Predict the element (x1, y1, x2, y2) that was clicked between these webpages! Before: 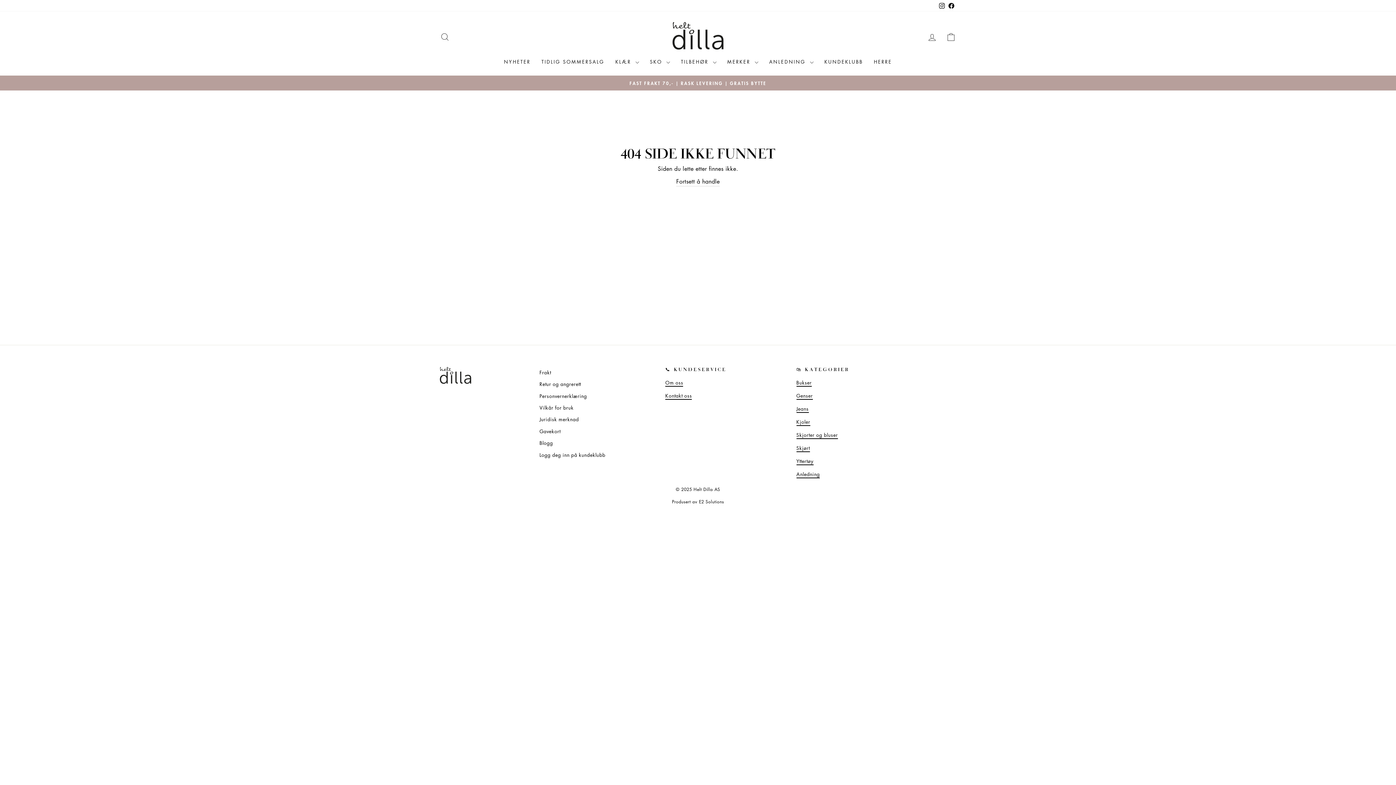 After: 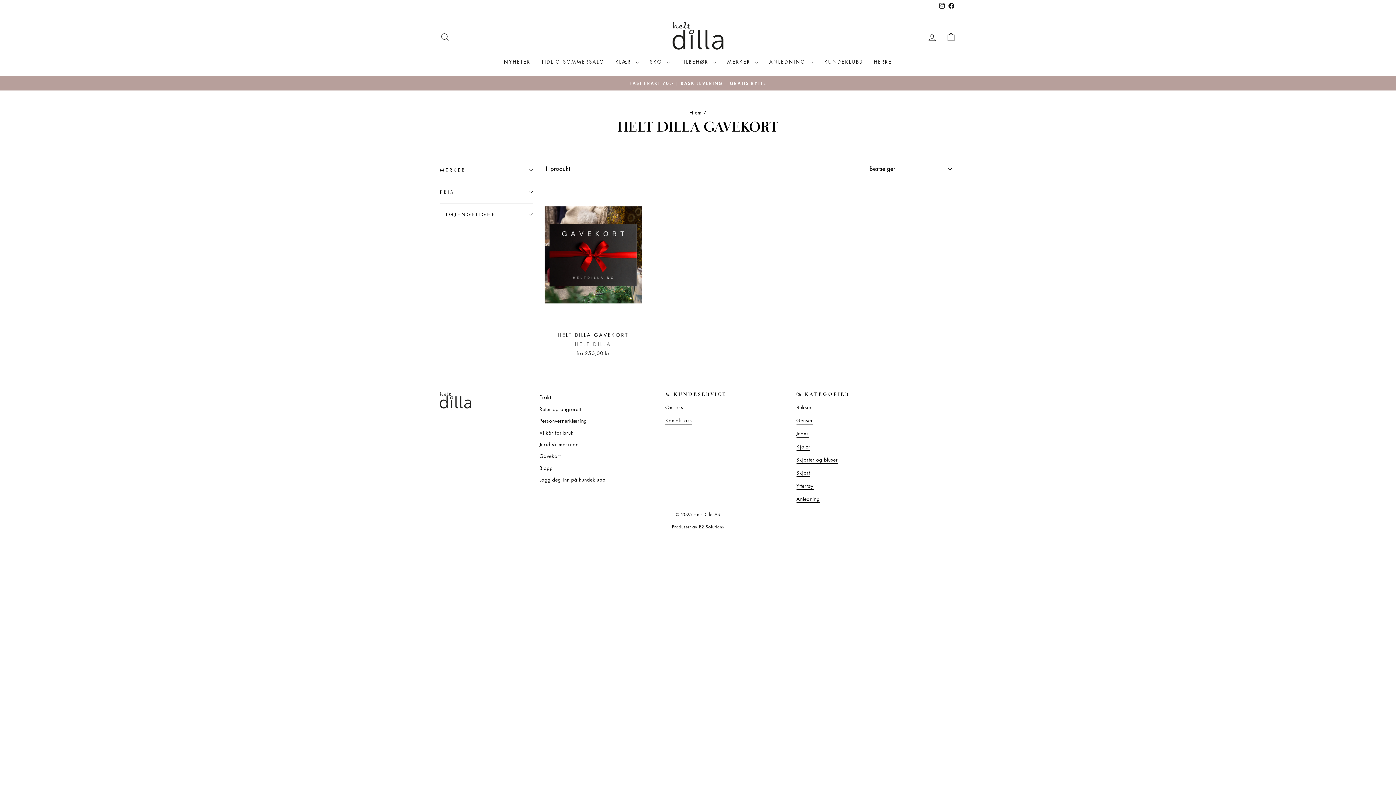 Action: bbox: (539, 426, 560, 436) label: Gavekort